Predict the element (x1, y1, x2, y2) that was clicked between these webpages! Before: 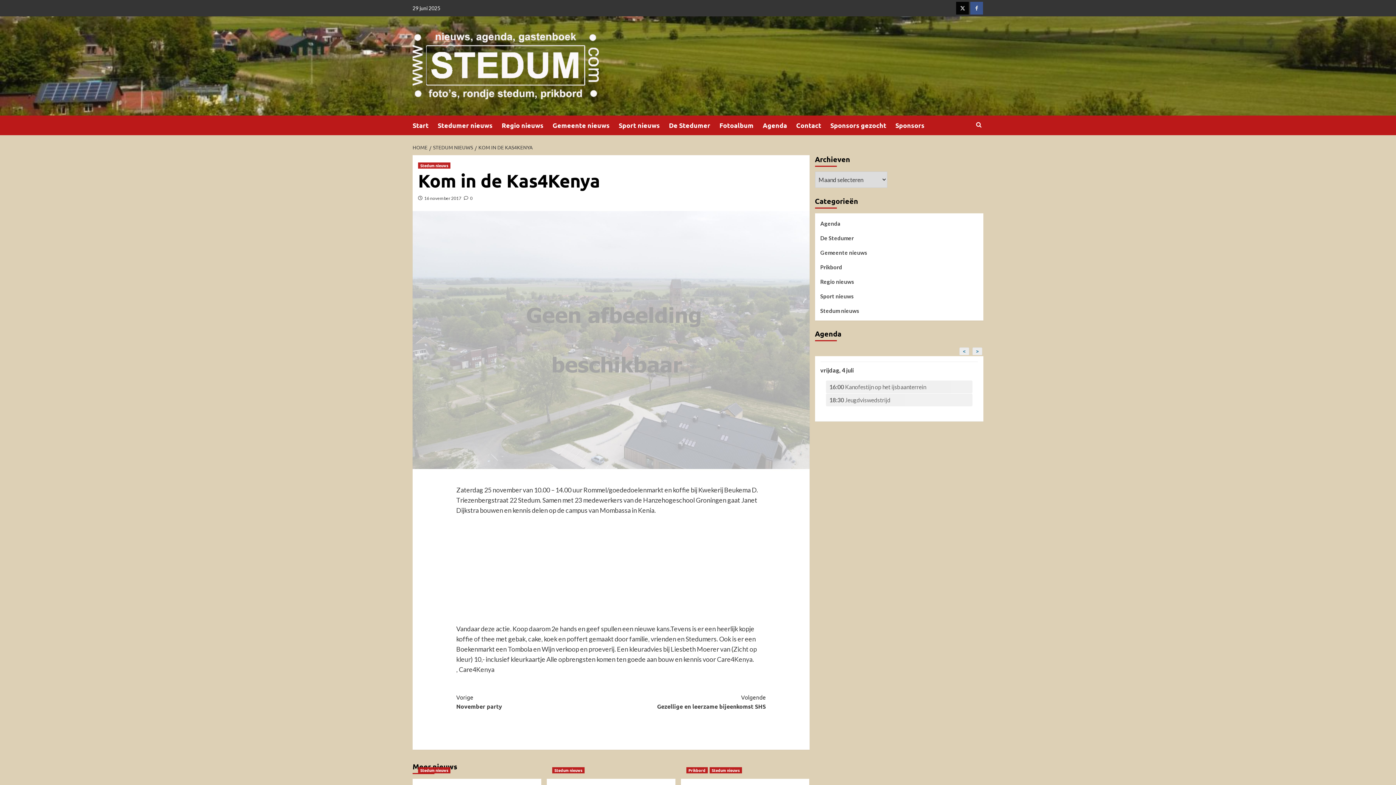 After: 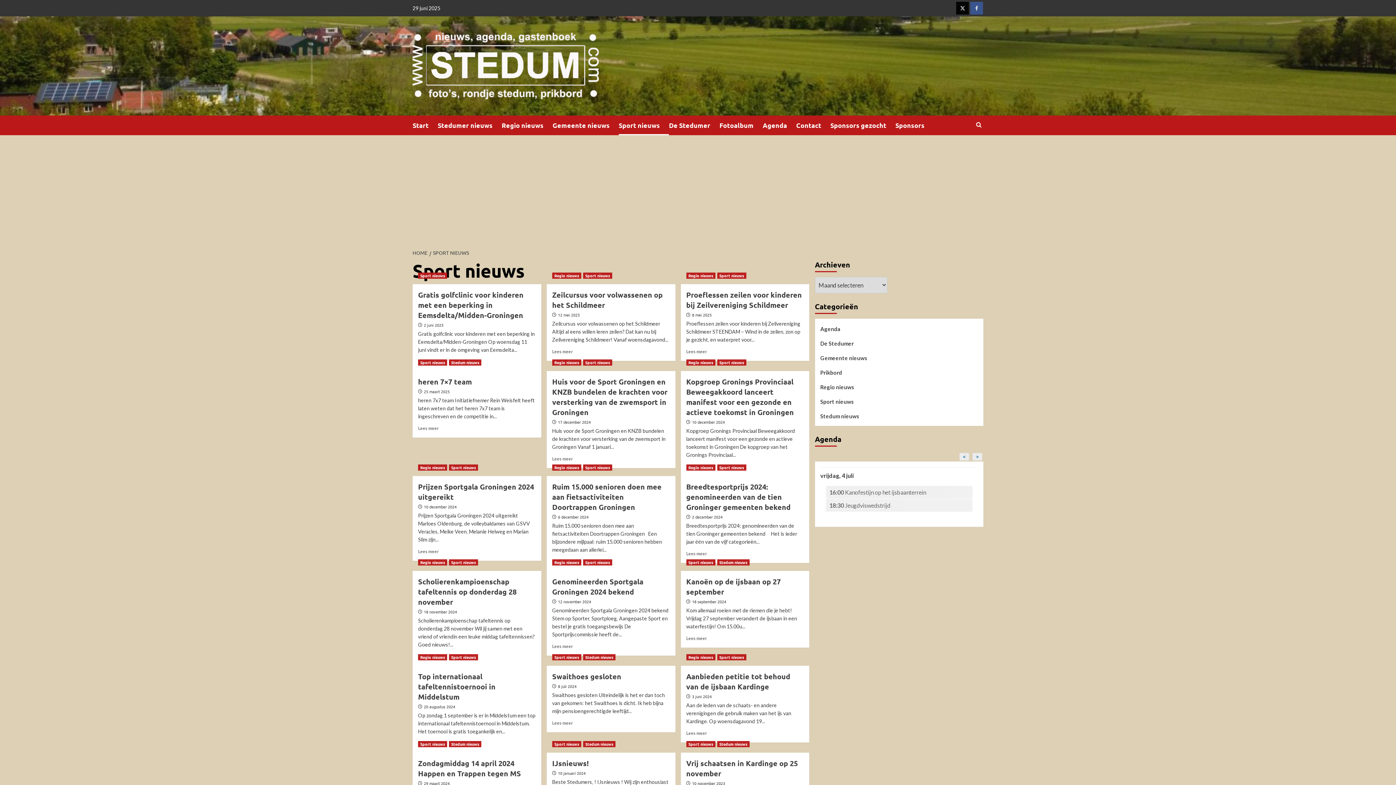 Action: bbox: (820, 292, 854, 306) label: Sport nieuws